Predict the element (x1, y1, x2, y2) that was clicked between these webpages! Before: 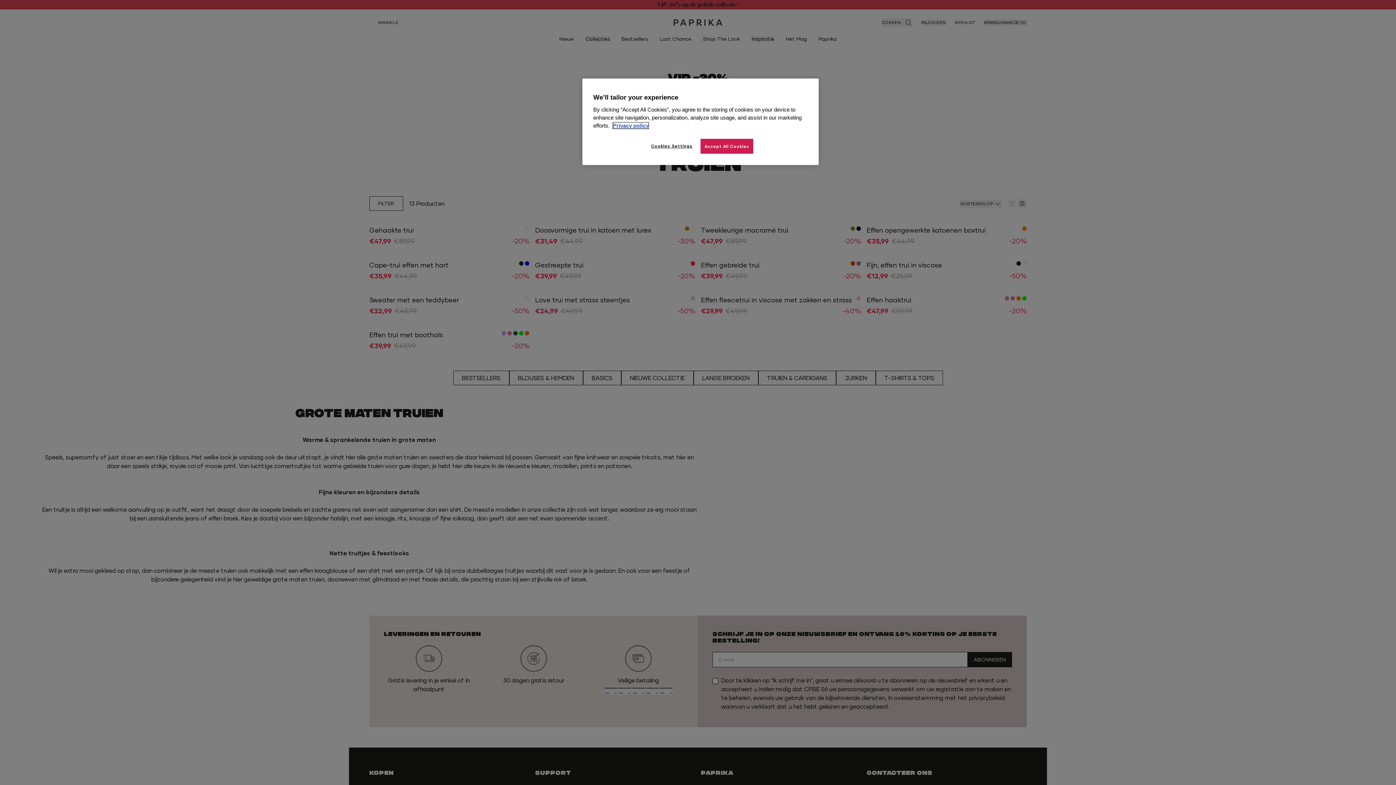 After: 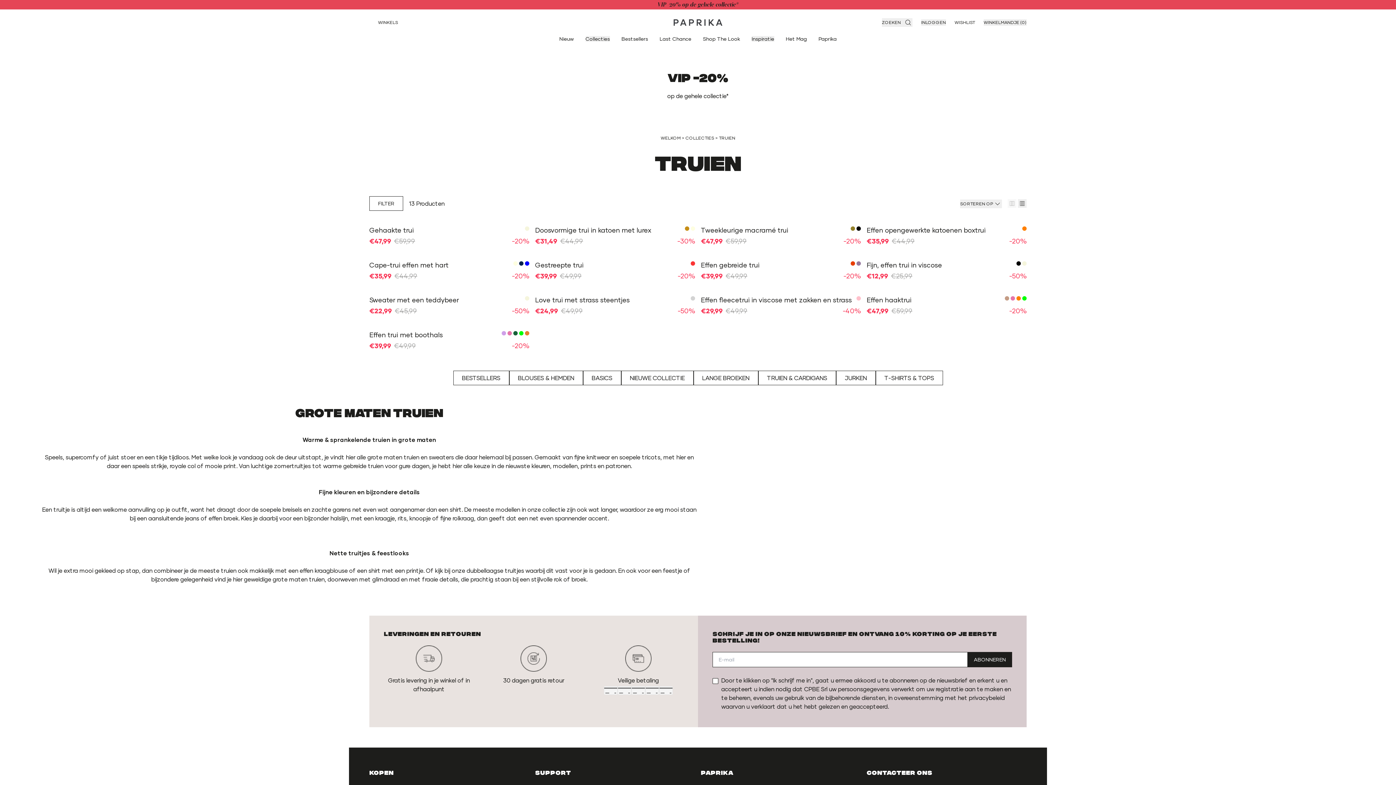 Action: label: Accept All Cookies bbox: (700, 138, 753, 153)